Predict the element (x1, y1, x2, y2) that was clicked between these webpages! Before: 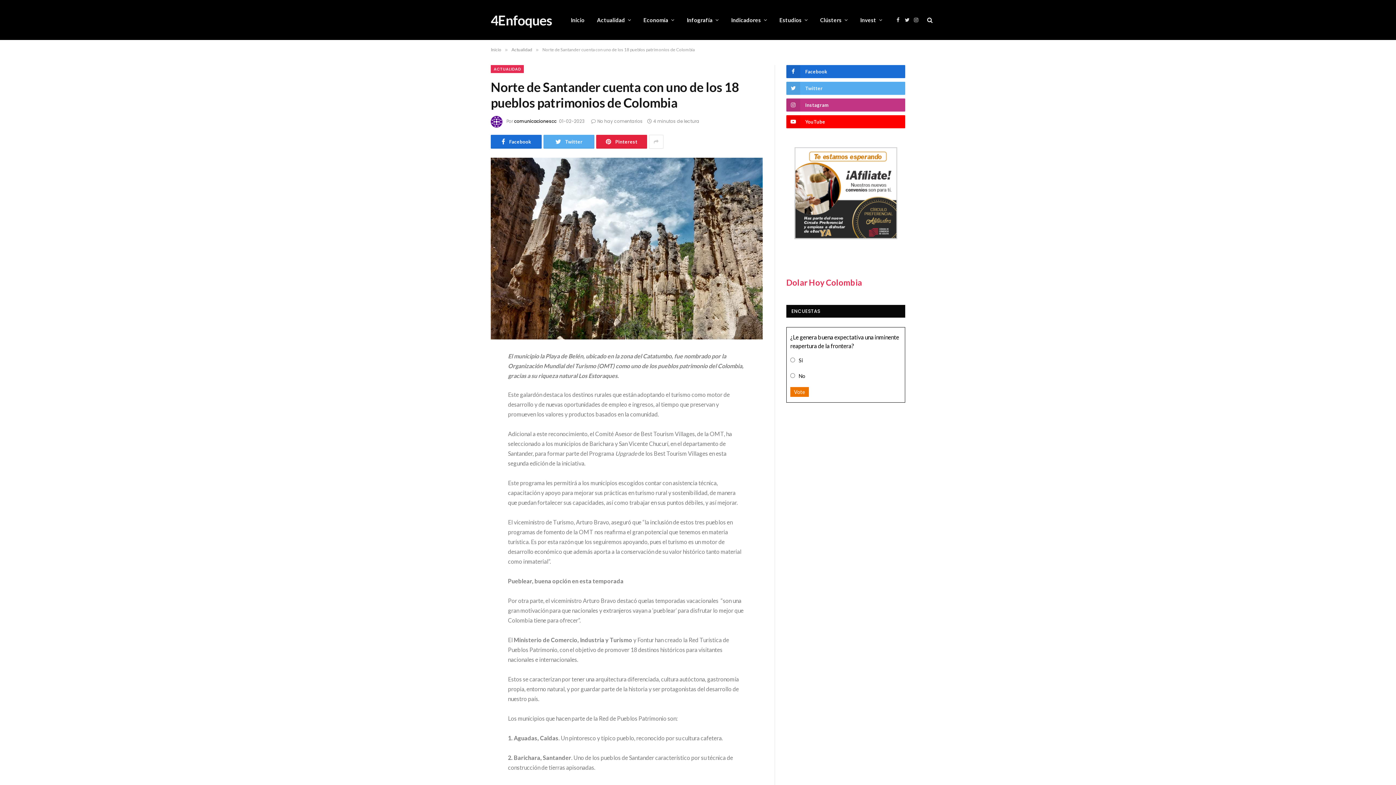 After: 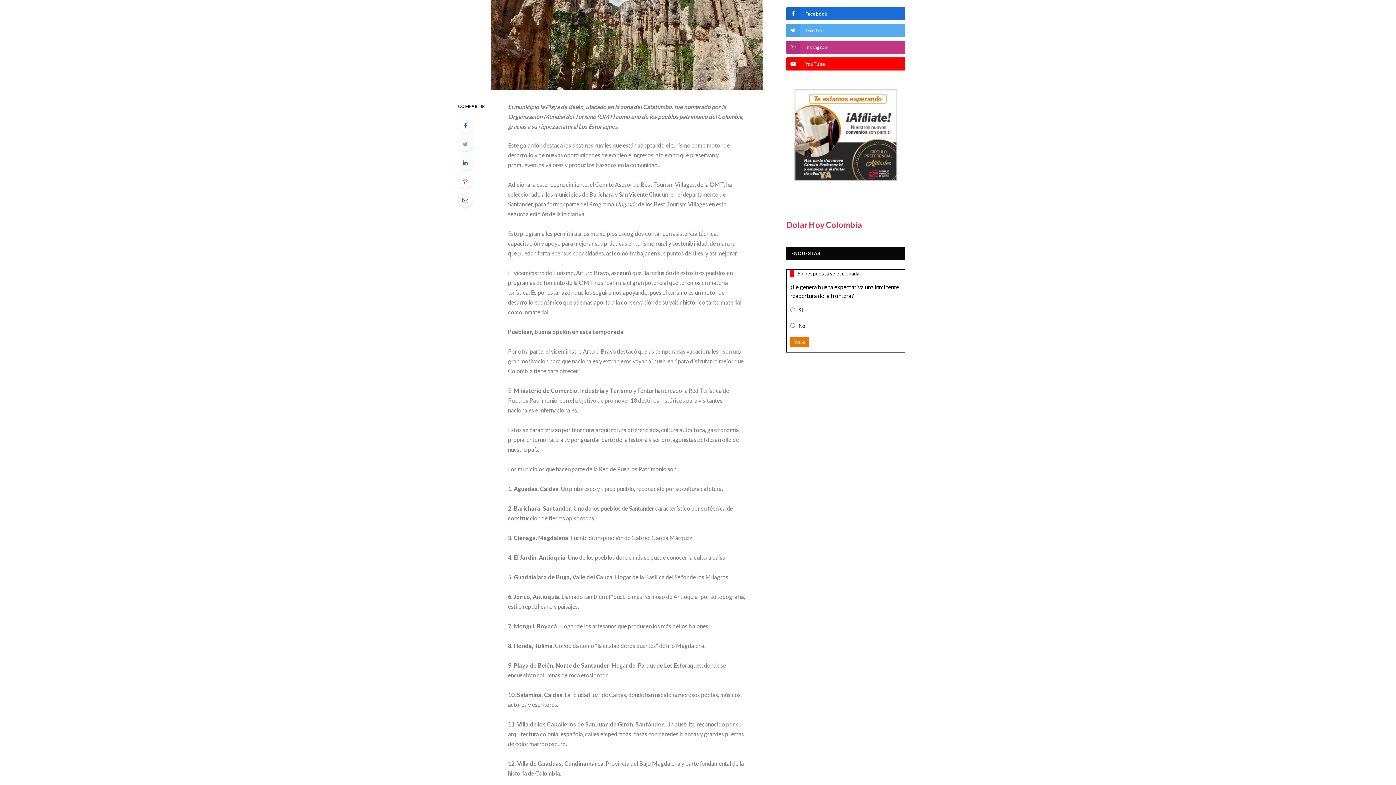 Action: bbox: (790, 387, 809, 397) label: Vote